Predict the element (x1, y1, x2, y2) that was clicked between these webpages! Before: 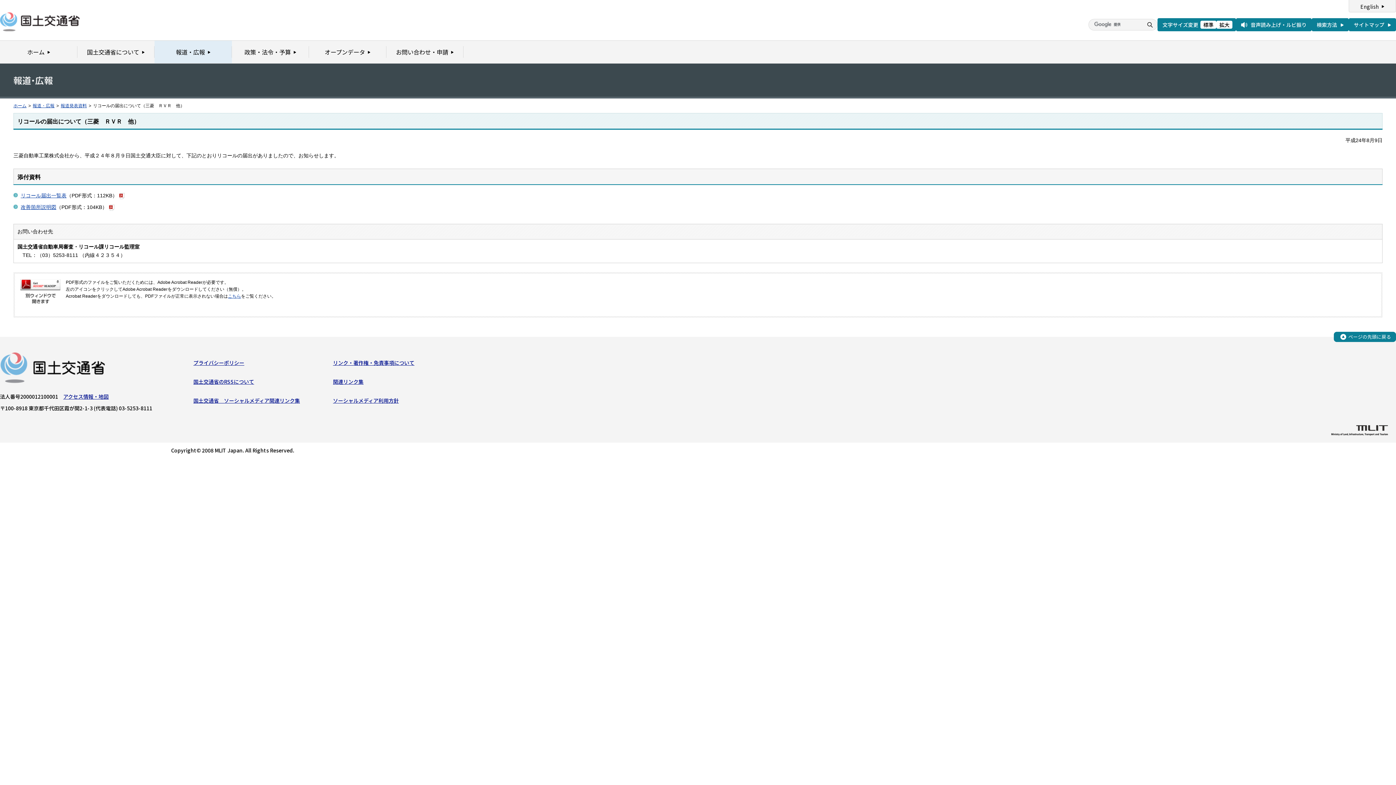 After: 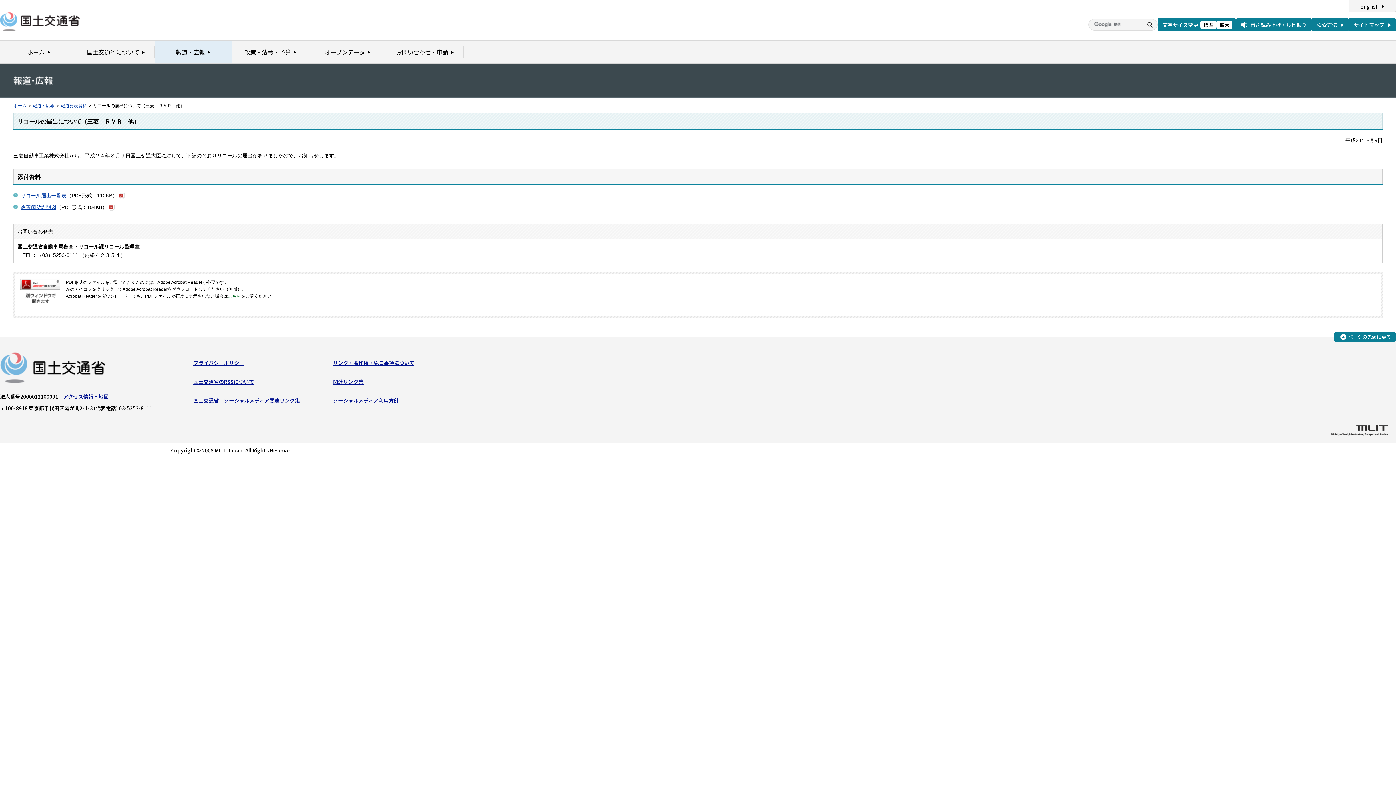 Action: bbox: (228, 293, 241, 298) label: こちら